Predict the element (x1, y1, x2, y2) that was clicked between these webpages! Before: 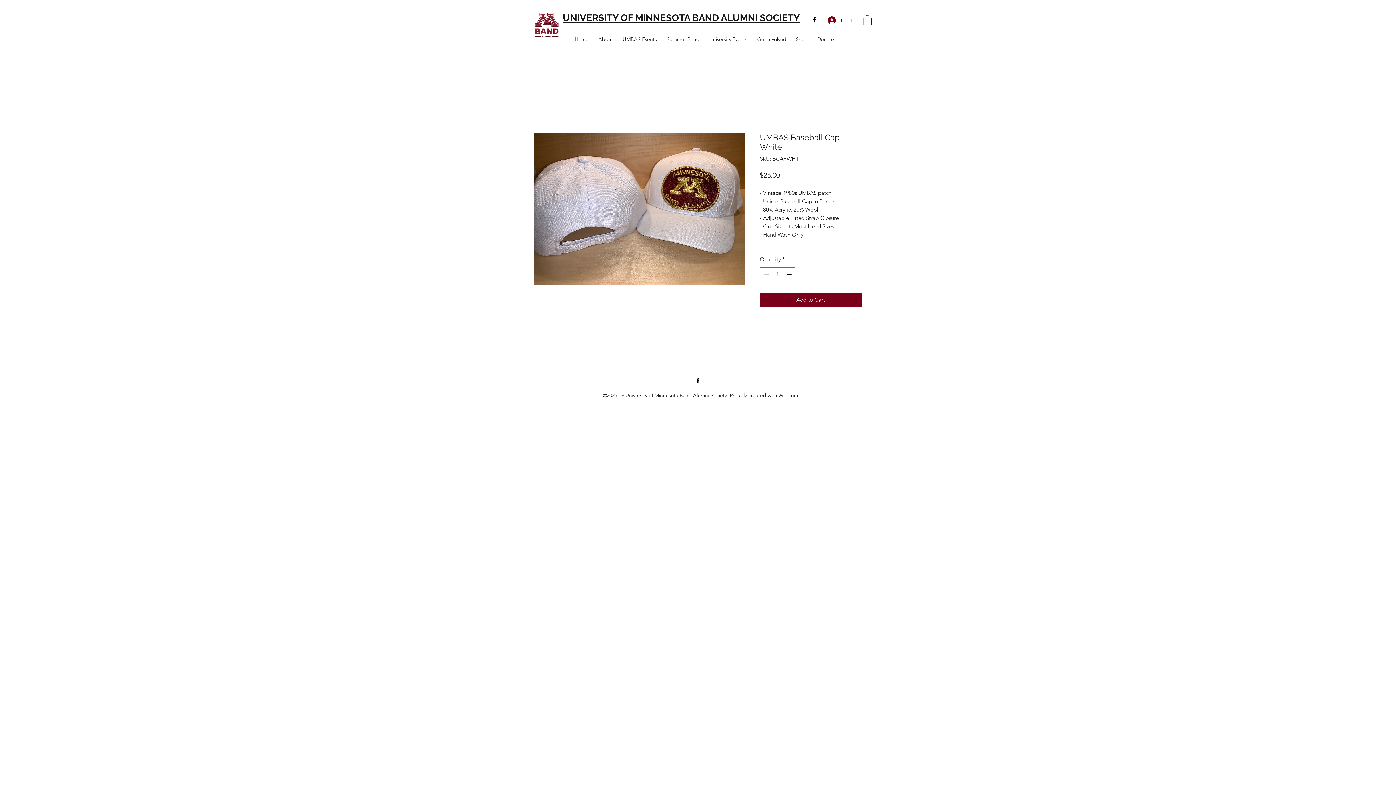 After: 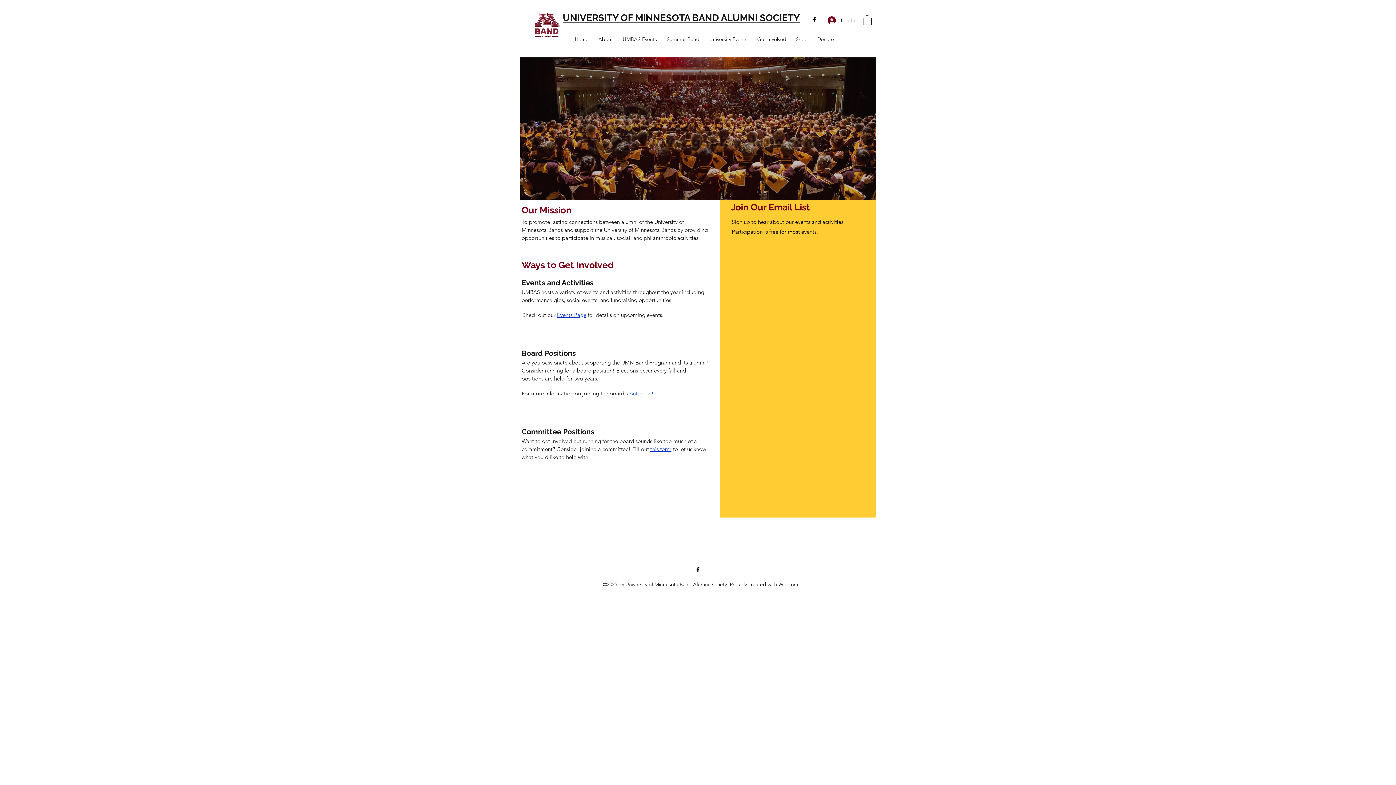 Action: bbox: (532, 10, 561, 39)